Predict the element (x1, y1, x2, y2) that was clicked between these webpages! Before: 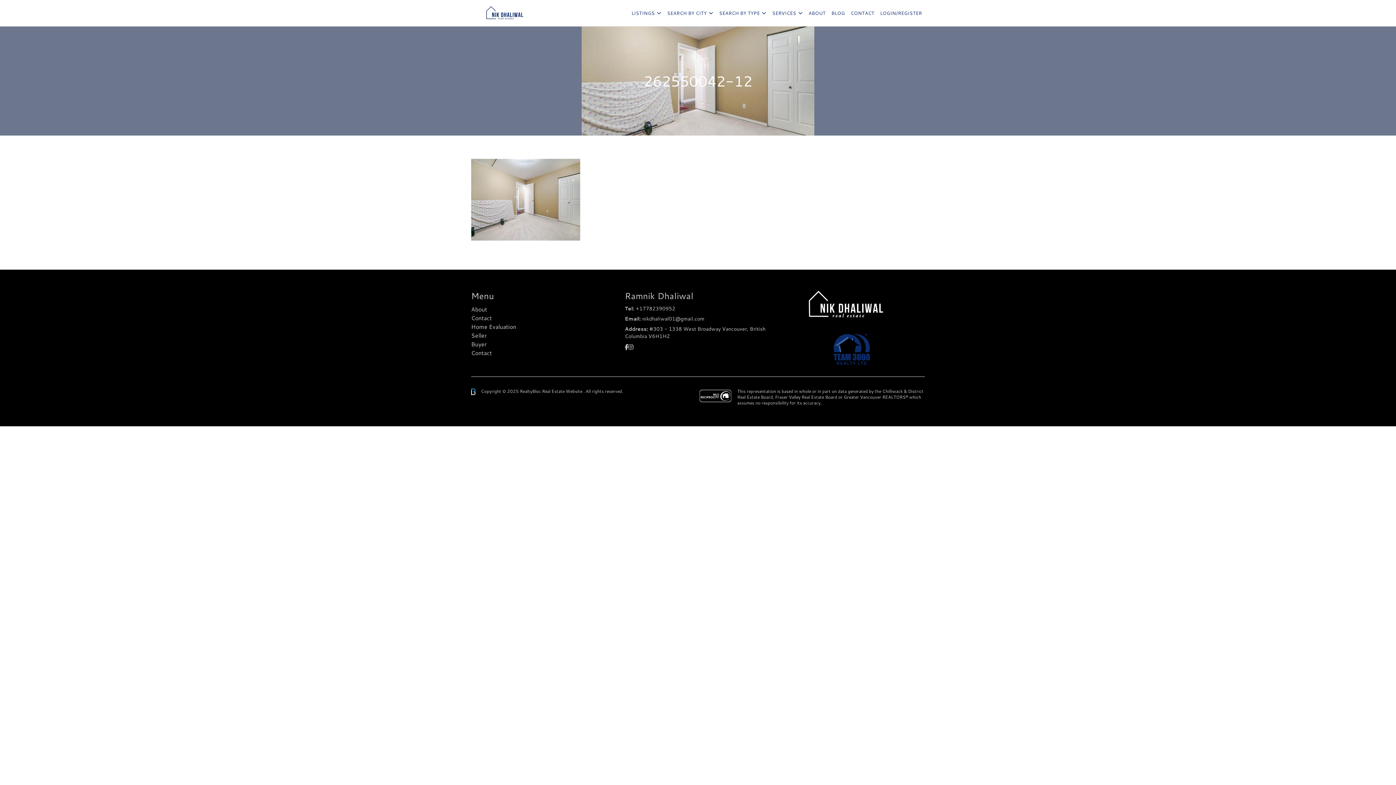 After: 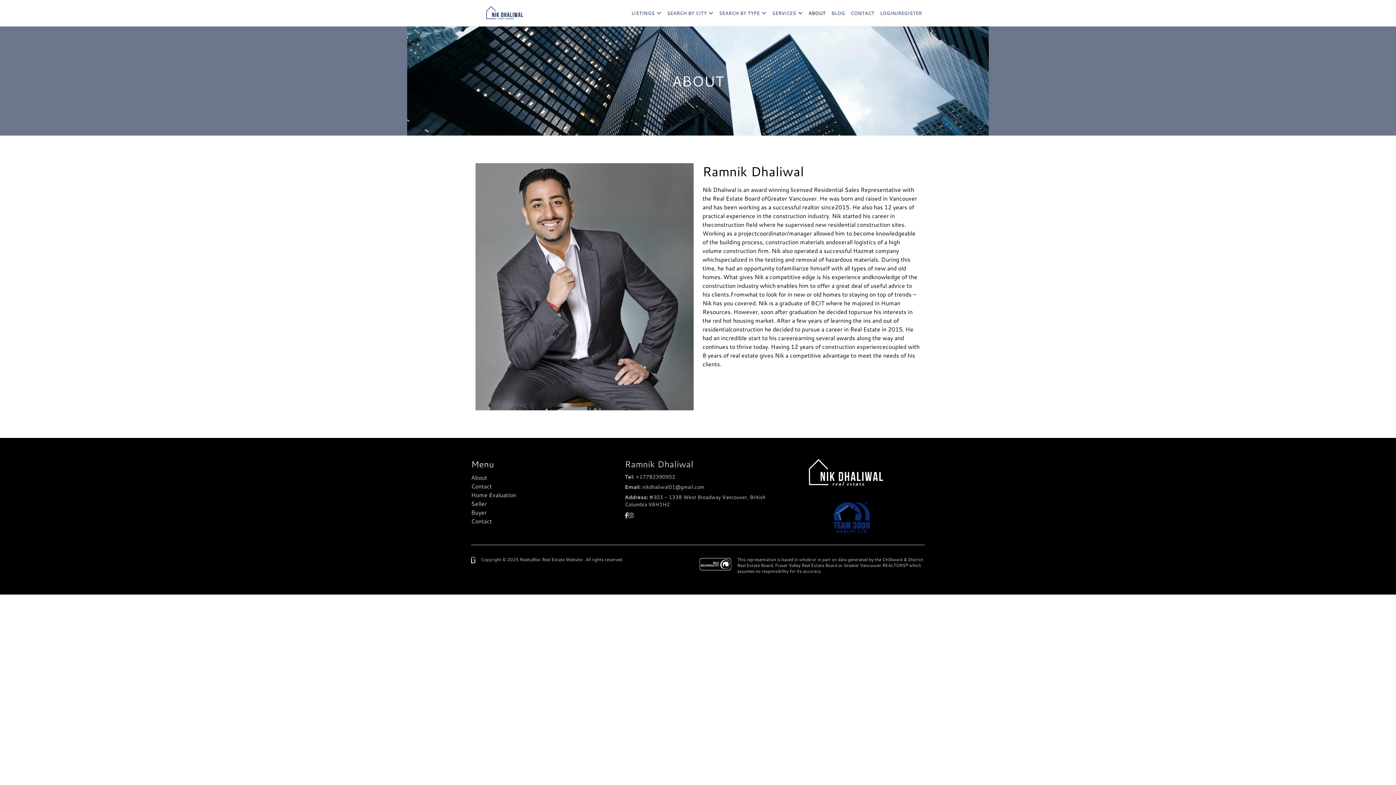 Action: bbox: (805, 6, 828, 19) label: ABOUT